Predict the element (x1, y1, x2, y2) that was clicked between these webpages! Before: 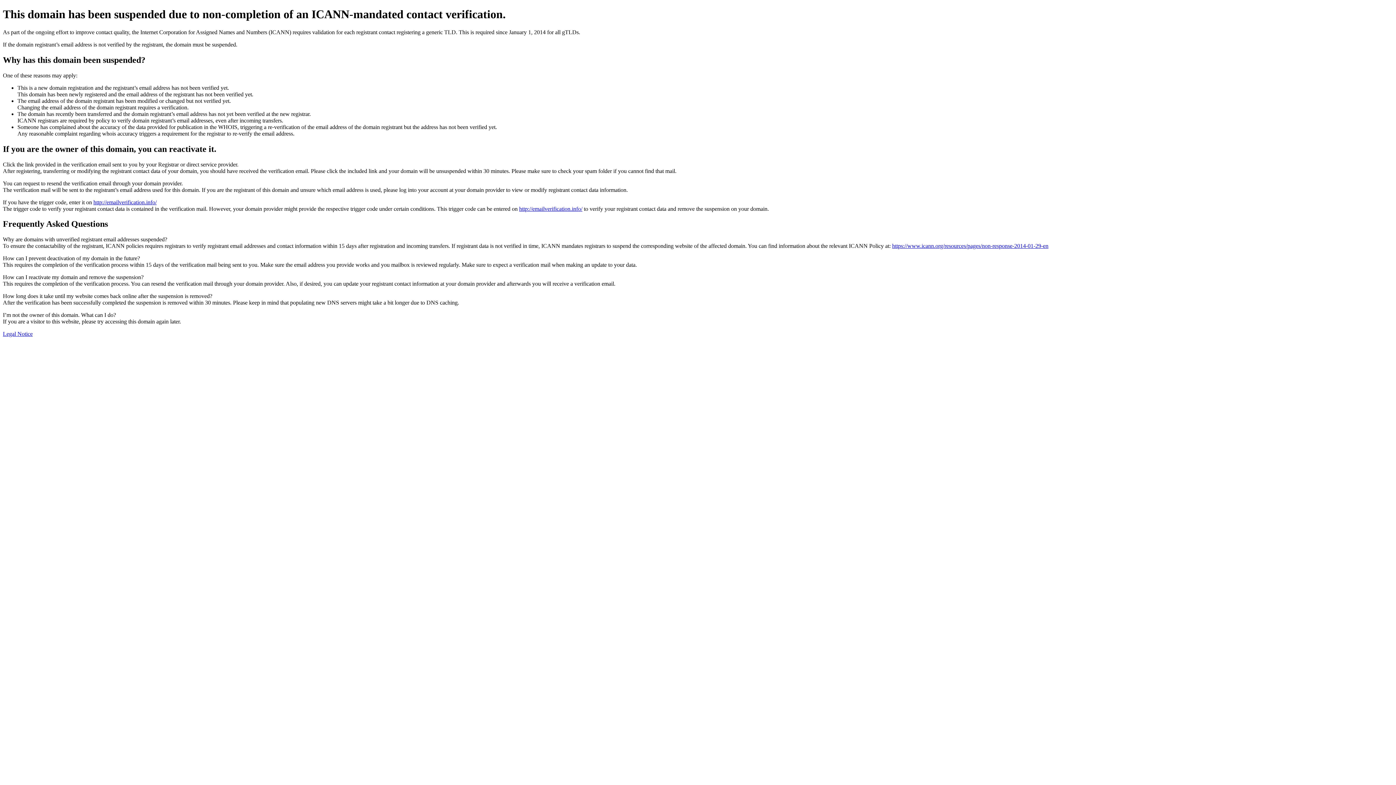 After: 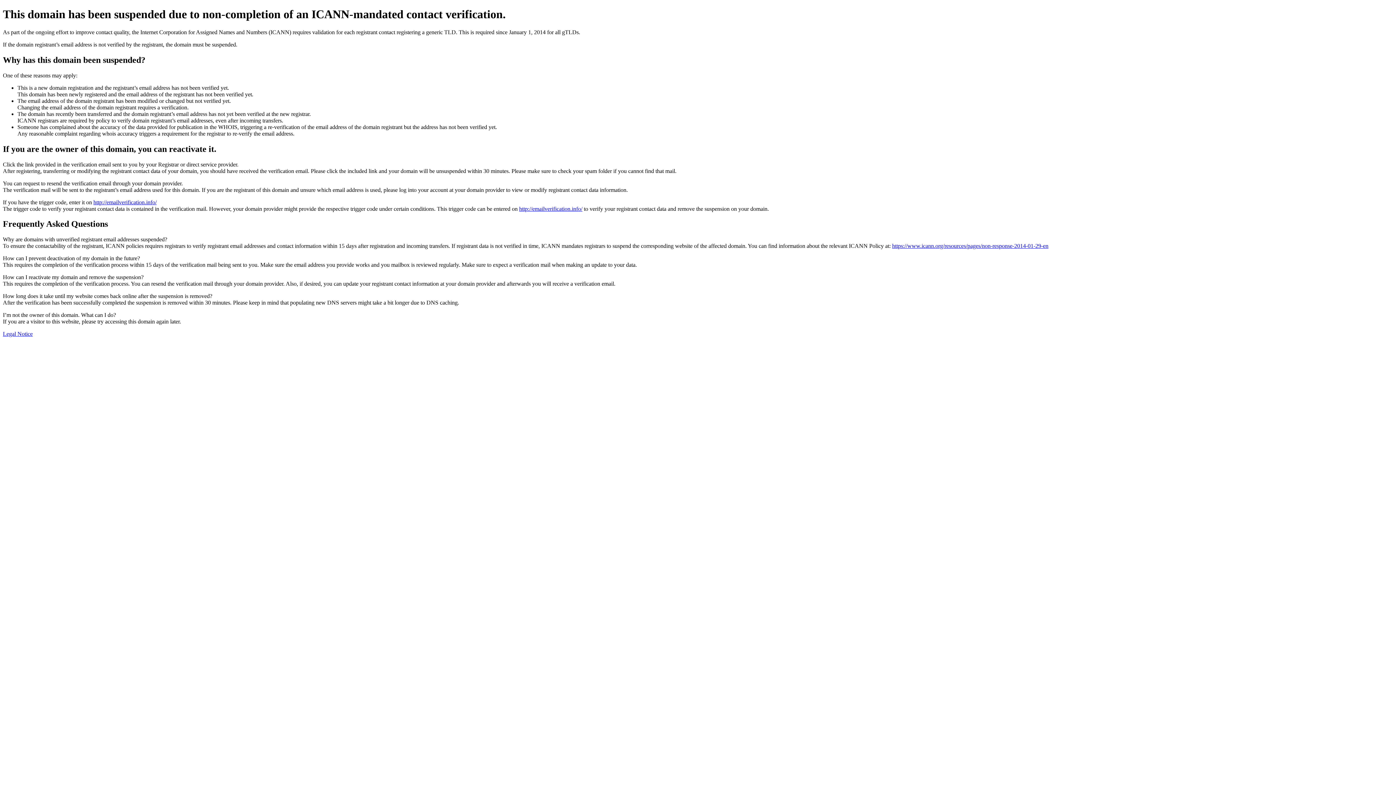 Action: bbox: (2, 331, 32, 337) label: Legal Notice